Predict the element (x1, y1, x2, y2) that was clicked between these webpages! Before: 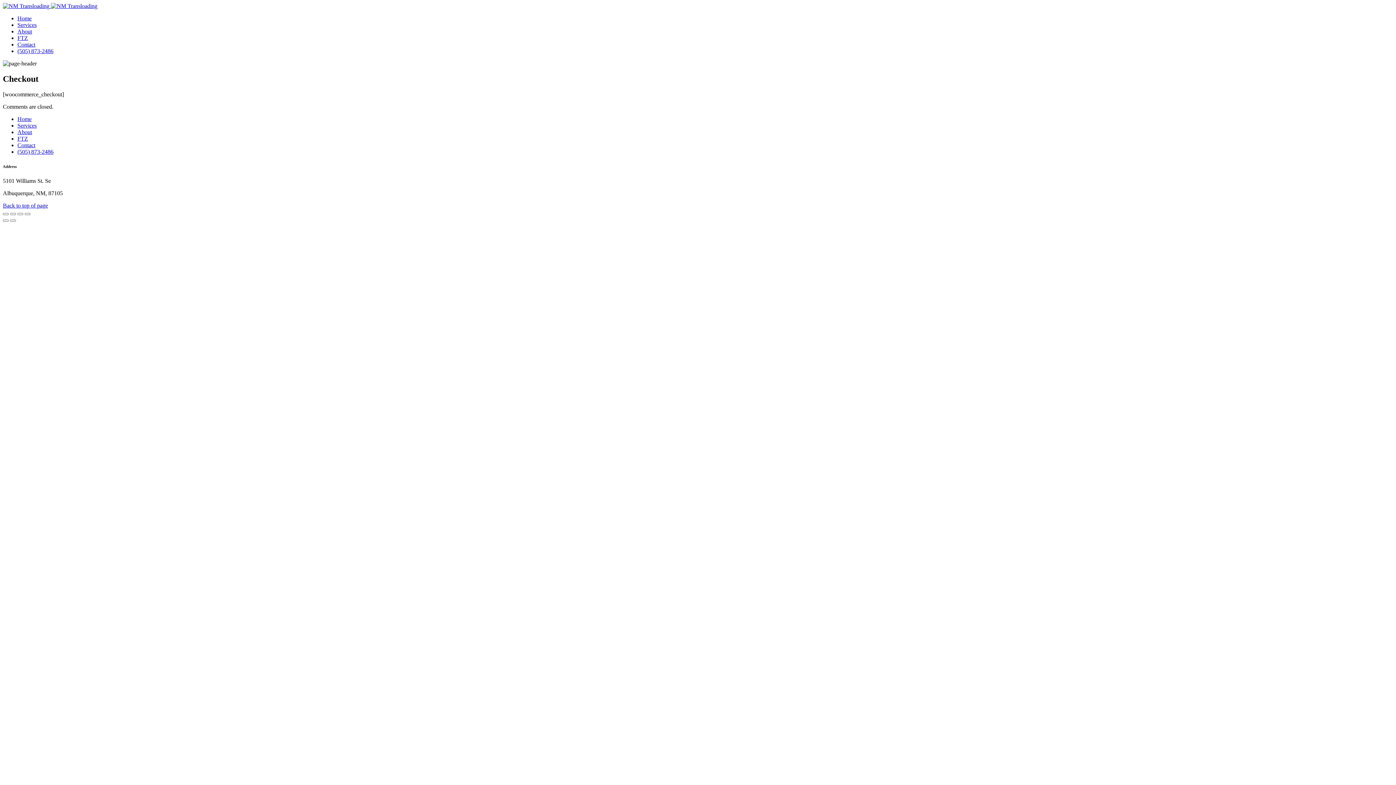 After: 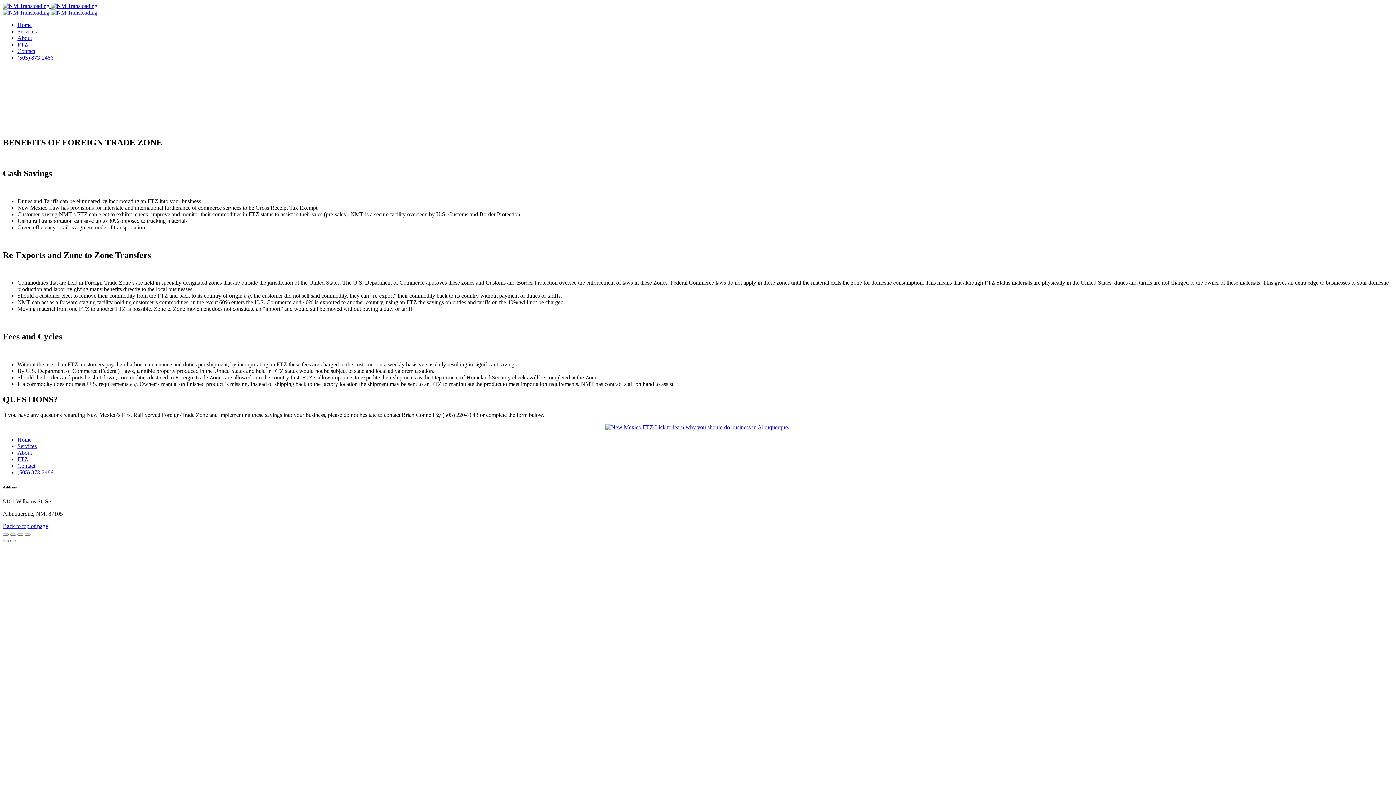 Action: bbox: (17, 34, 28, 41) label: FTZ